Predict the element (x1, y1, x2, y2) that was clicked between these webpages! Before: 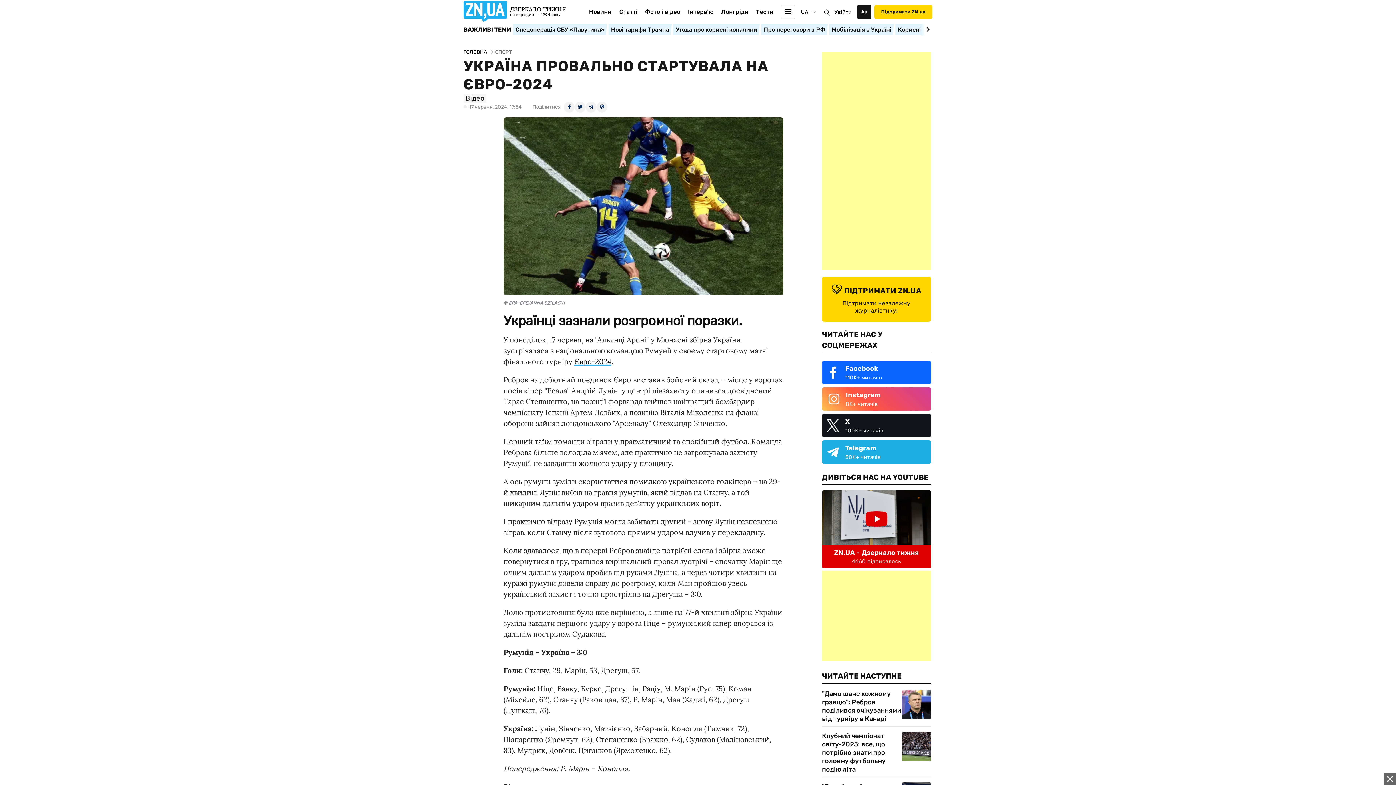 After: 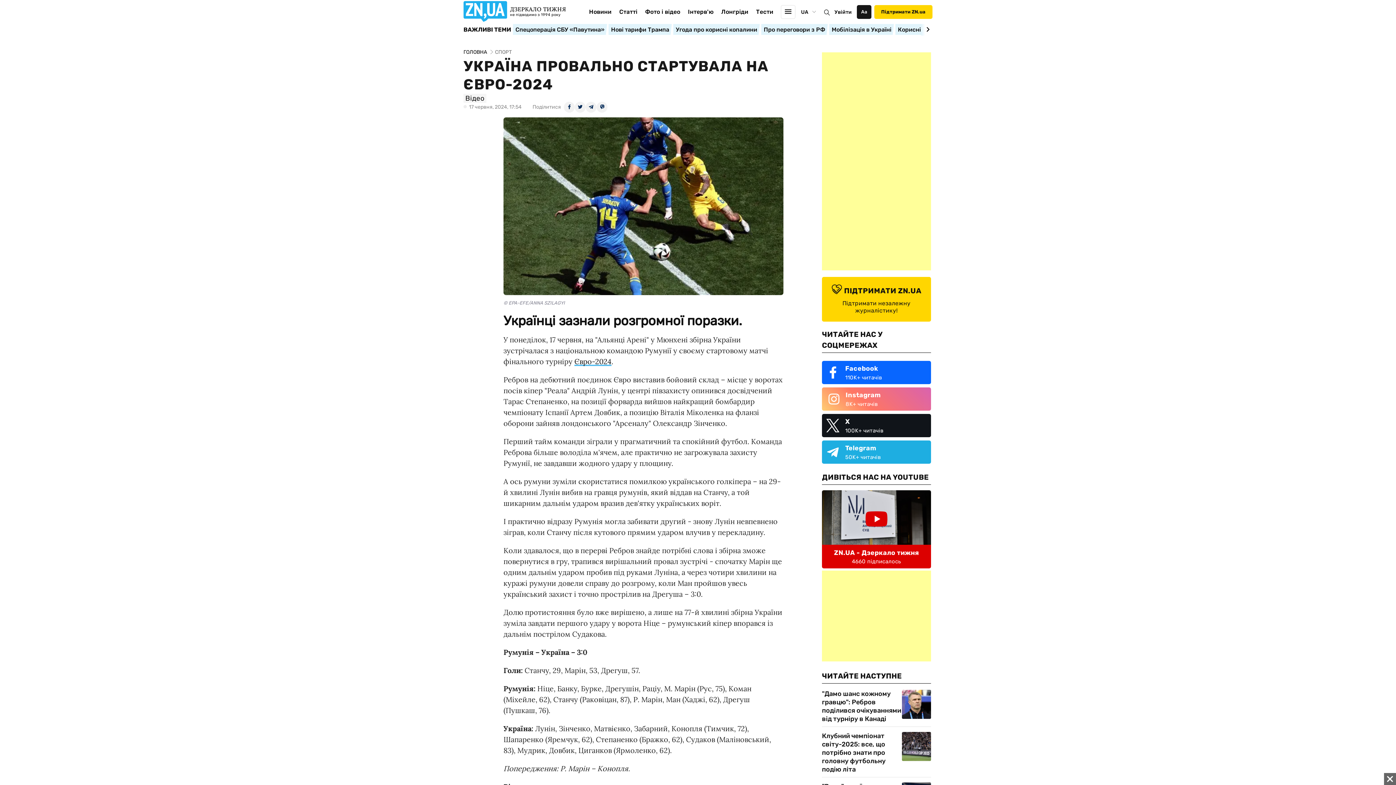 Action: label: Instagram
8K+ читачів bbox: (822, 387, 931, 410)